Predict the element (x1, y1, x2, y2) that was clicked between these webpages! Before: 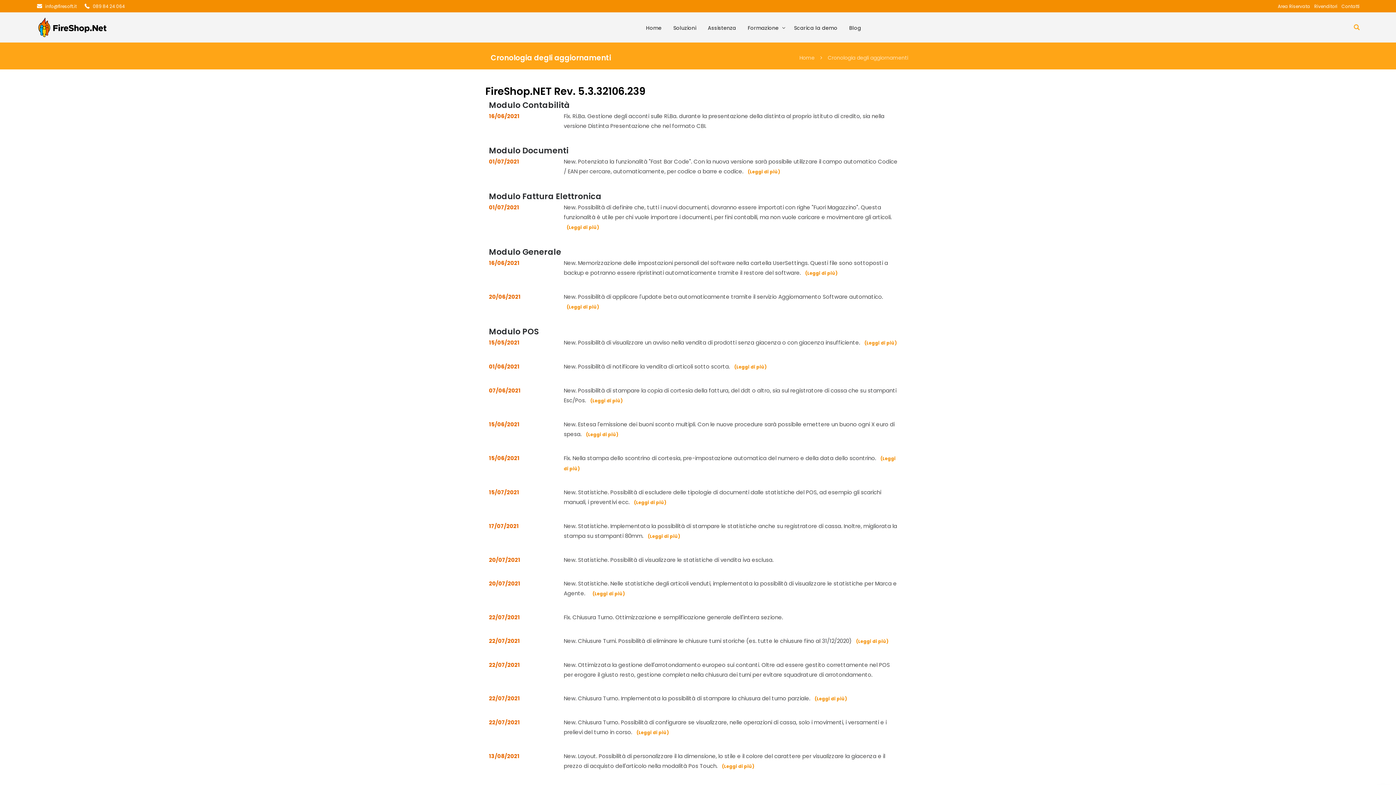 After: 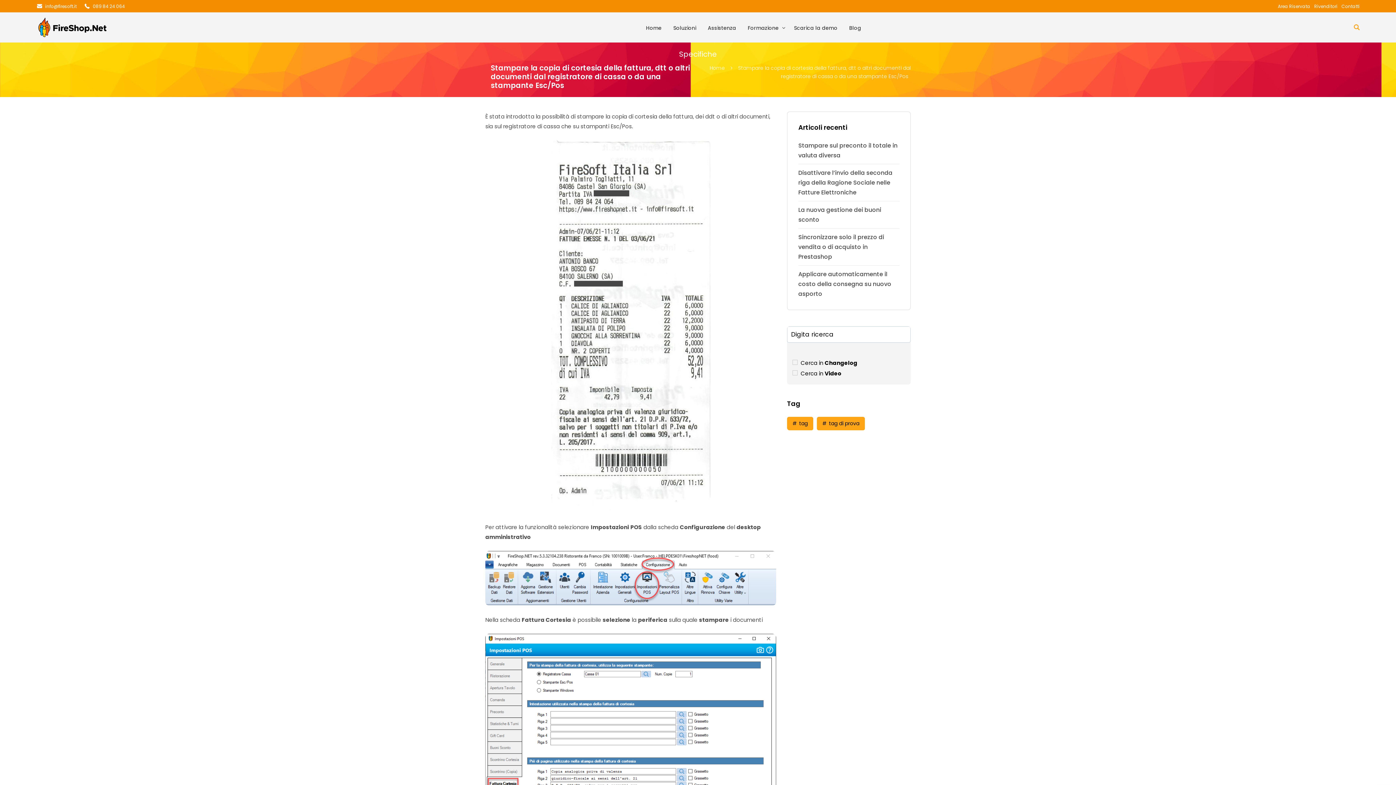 Action: label: (Leggi di più) bbox: (587, 397, 622, 404)